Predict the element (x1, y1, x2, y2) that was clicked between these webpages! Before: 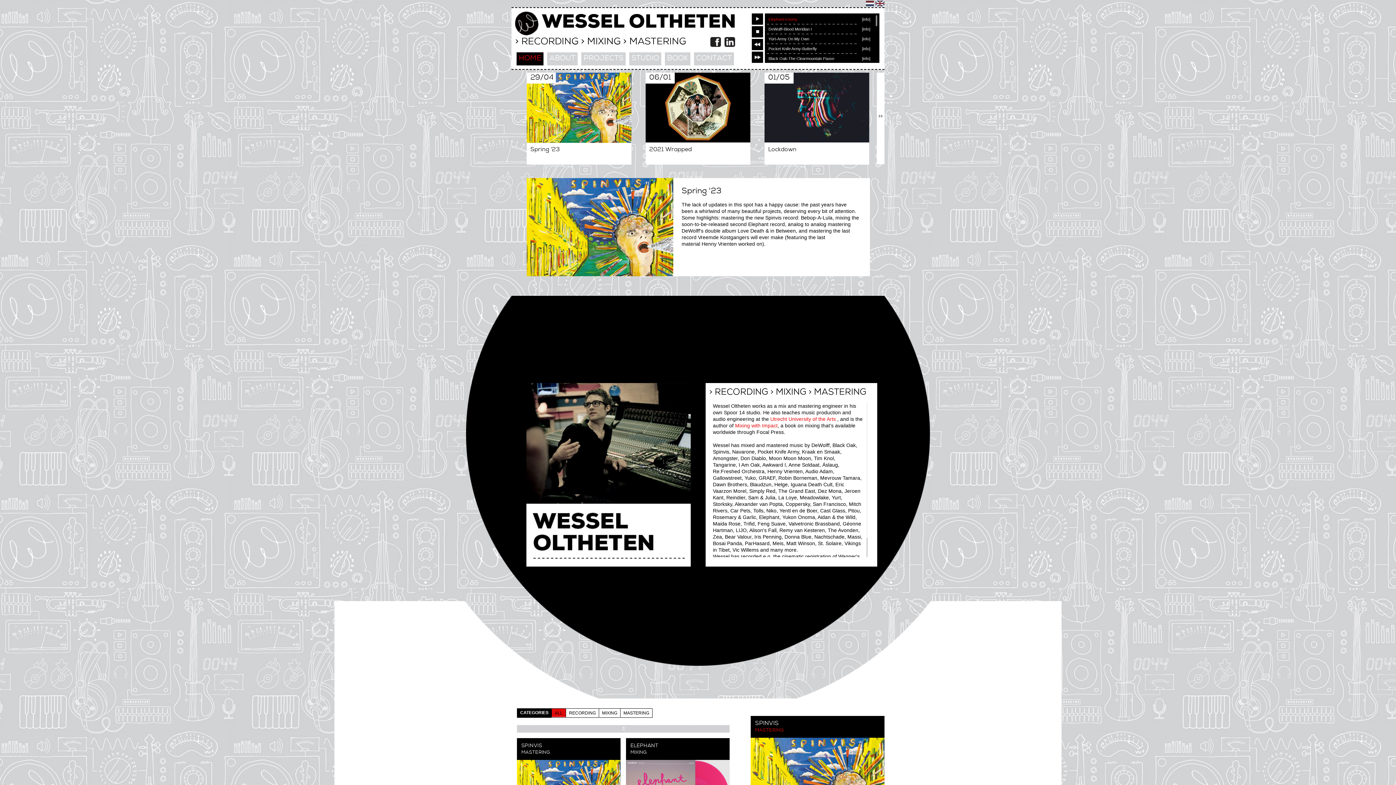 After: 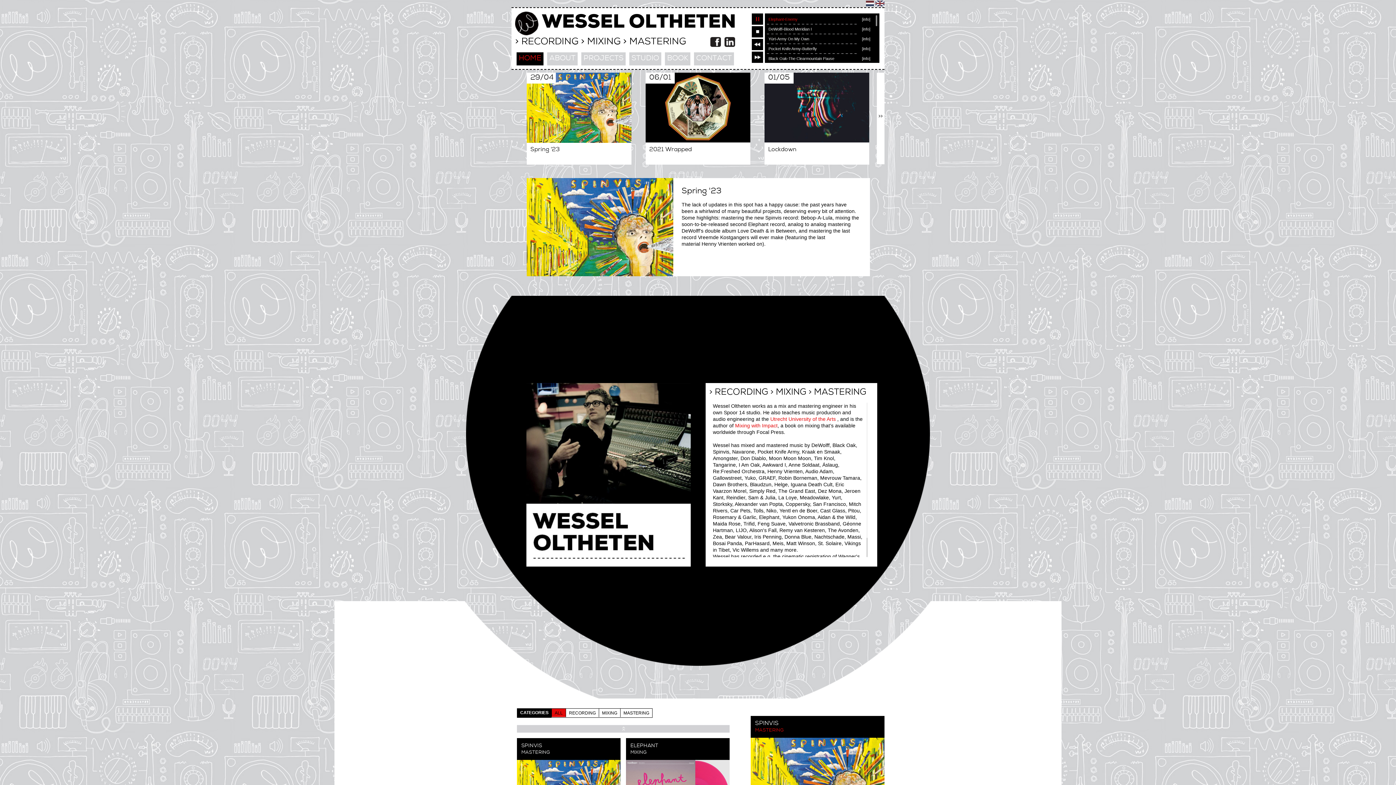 Action: bbox: (752, 13, 763, 24) label: play